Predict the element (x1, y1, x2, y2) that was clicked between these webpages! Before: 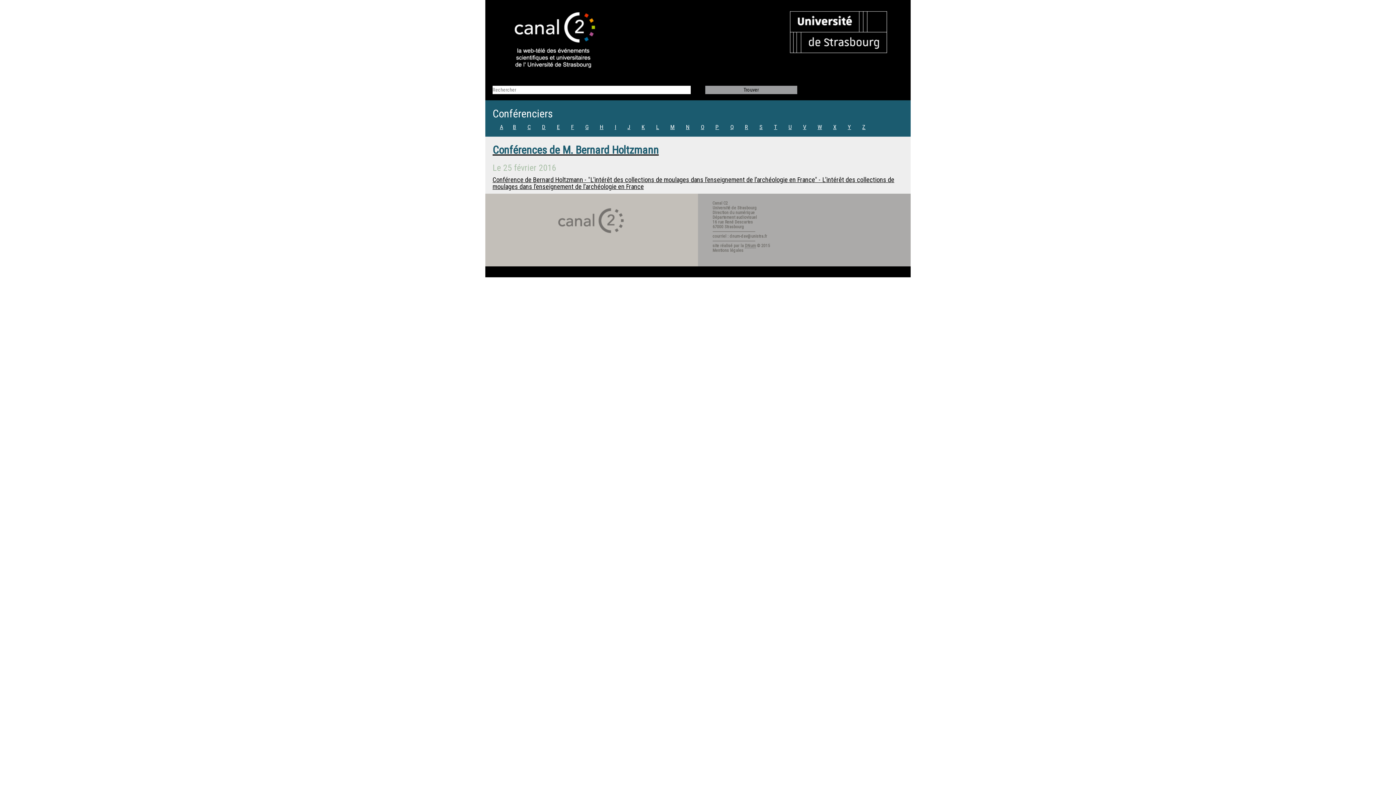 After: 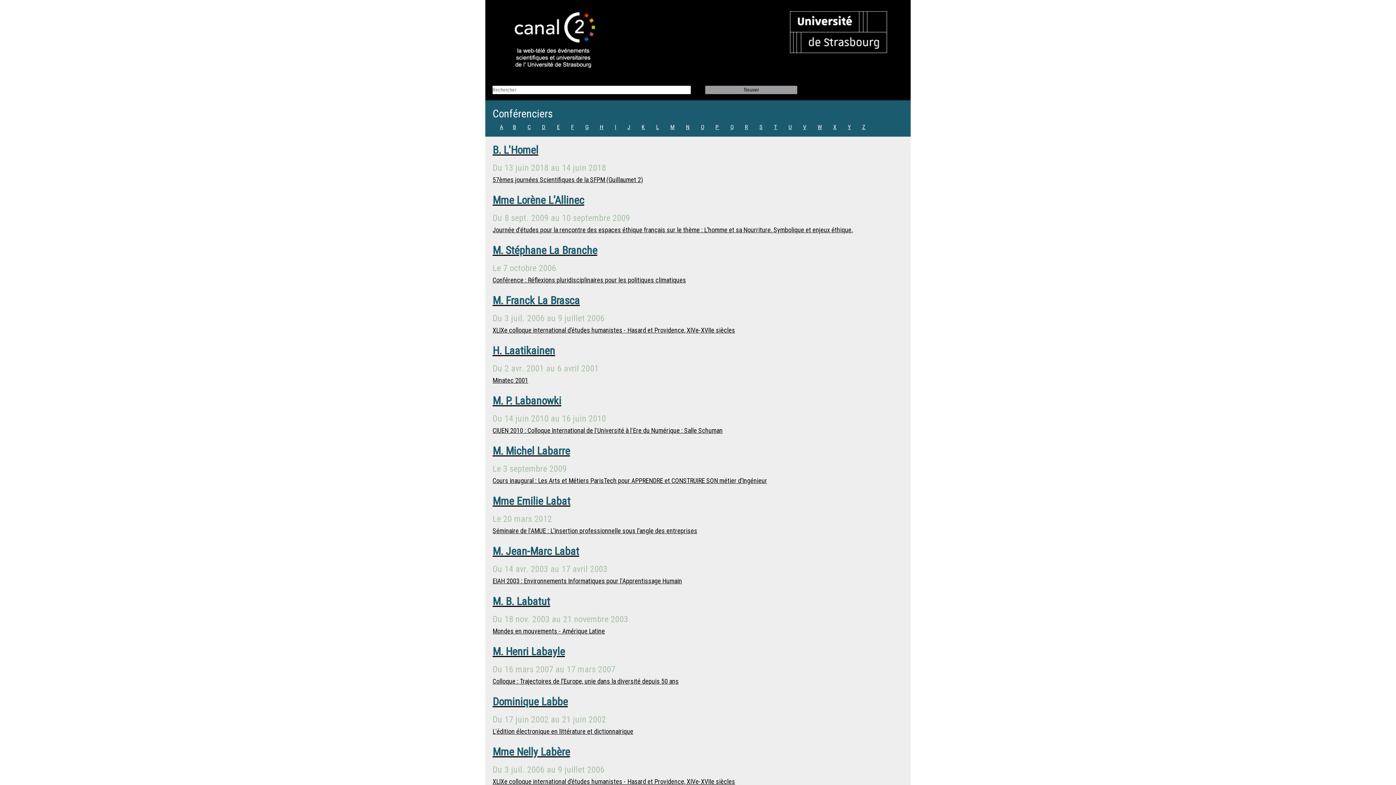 Action: bbox: (656, 123, 659, 130) label: L